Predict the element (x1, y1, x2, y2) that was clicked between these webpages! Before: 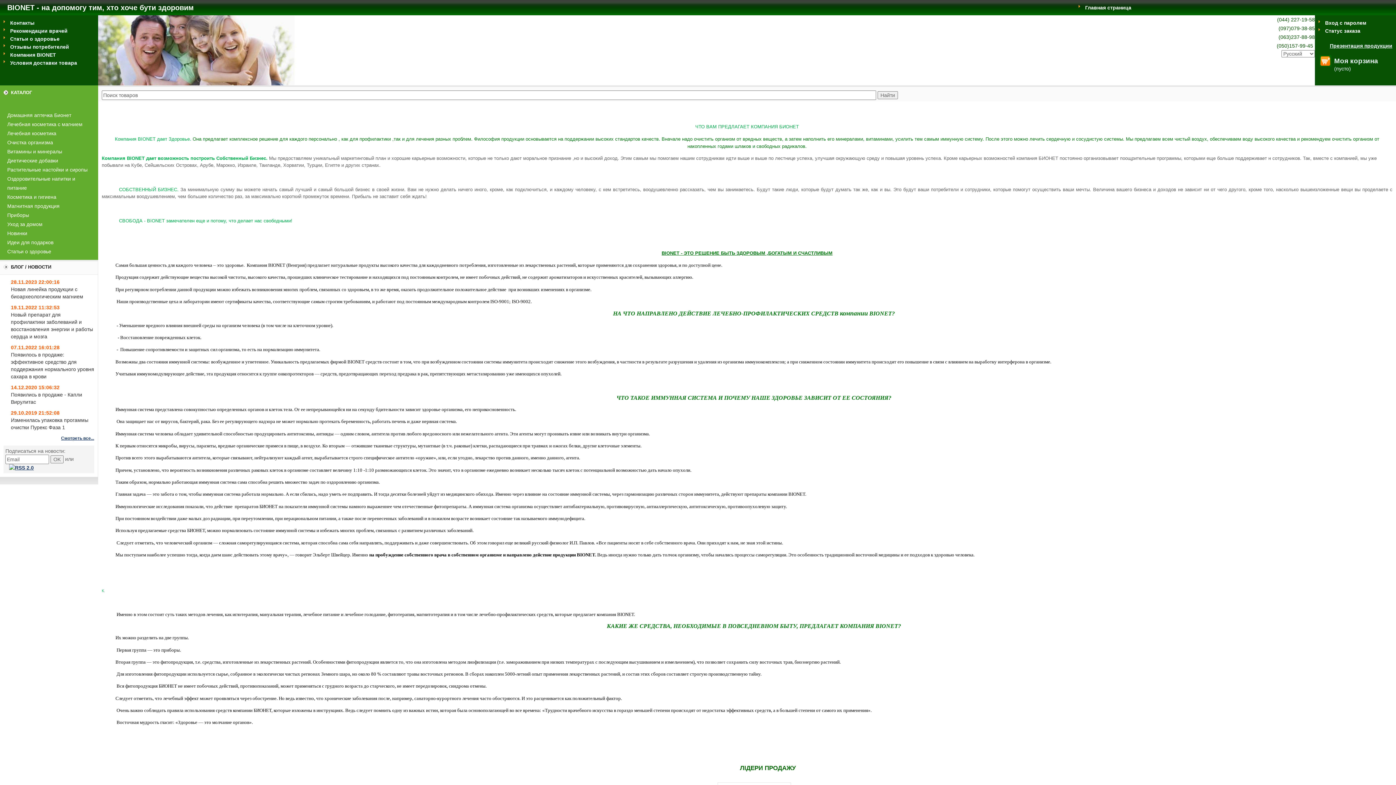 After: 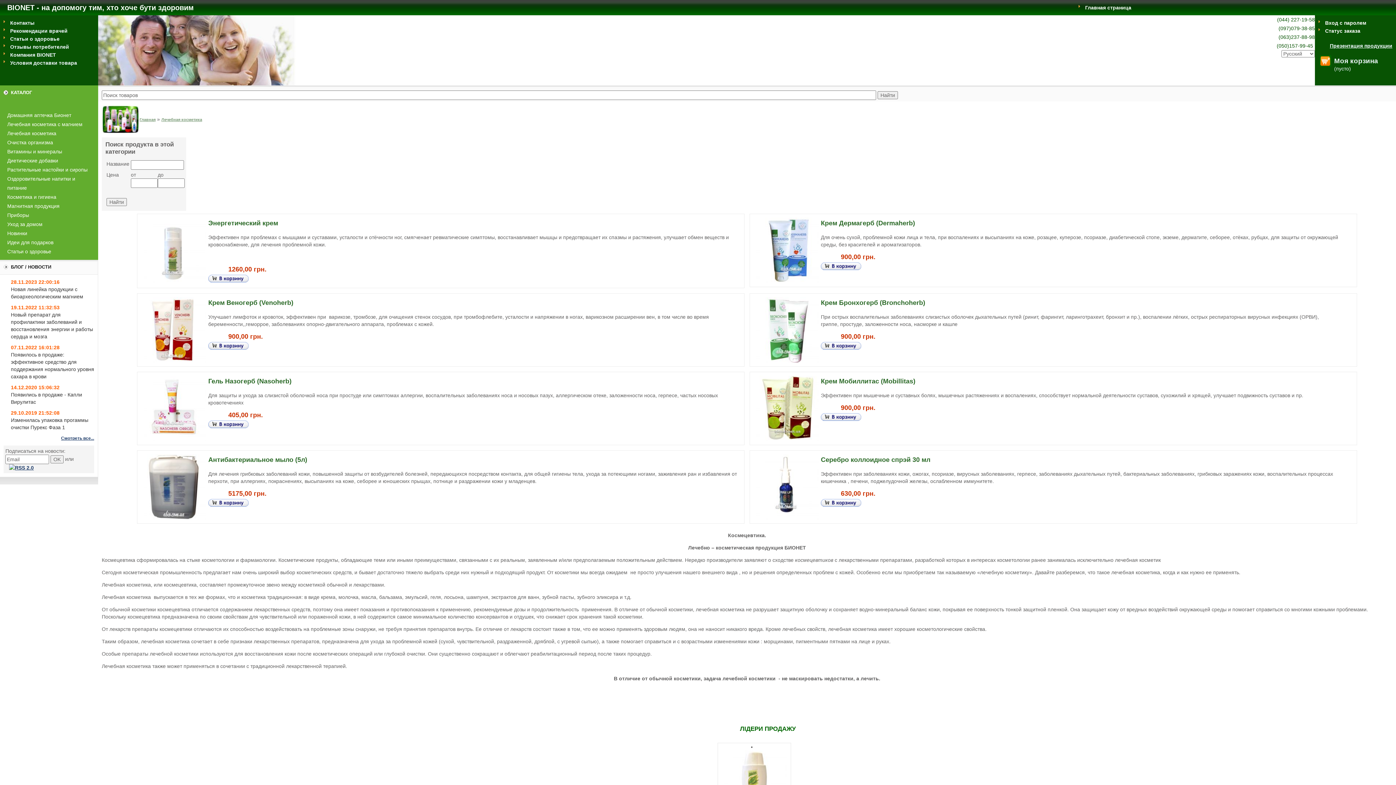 Action: label: Лечебная косметика bbox: (3, 129, 94, 138)